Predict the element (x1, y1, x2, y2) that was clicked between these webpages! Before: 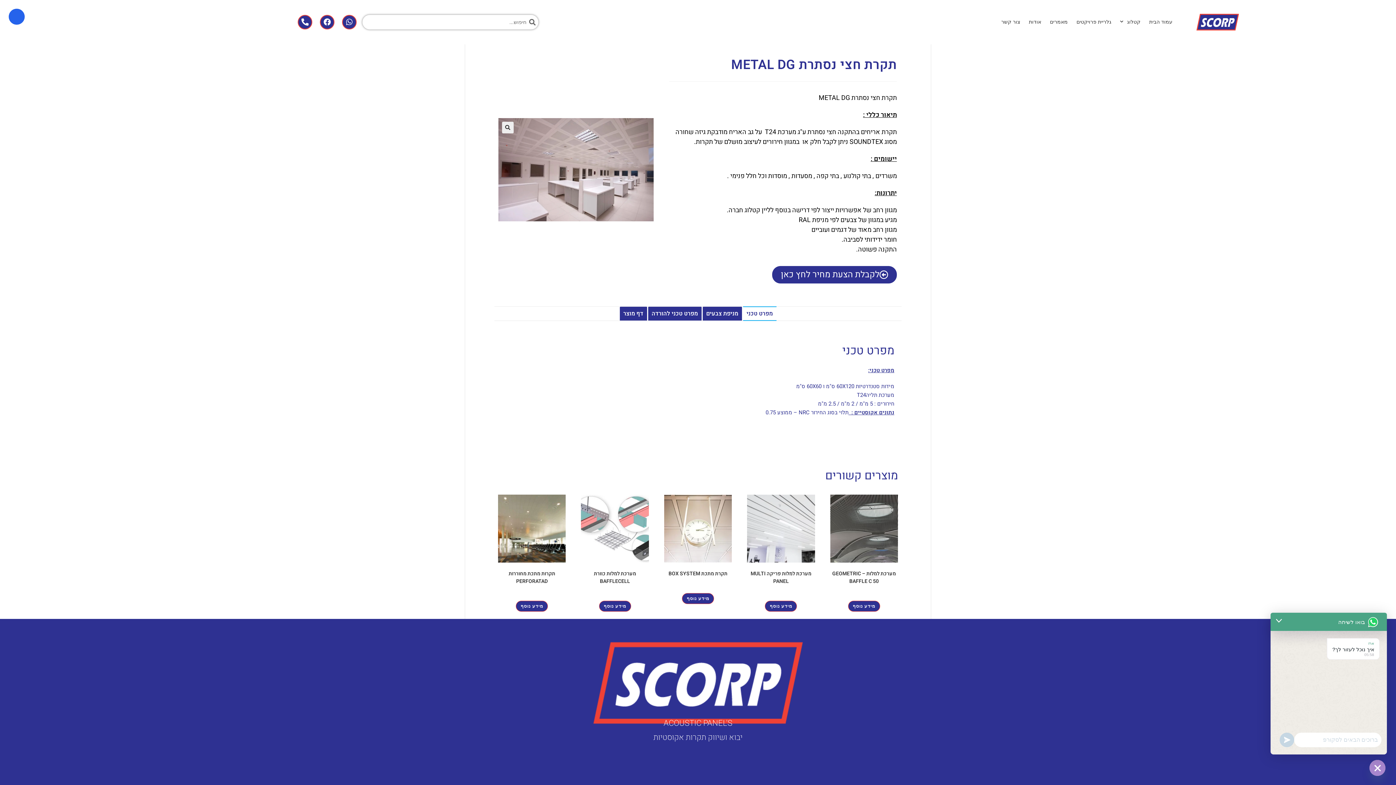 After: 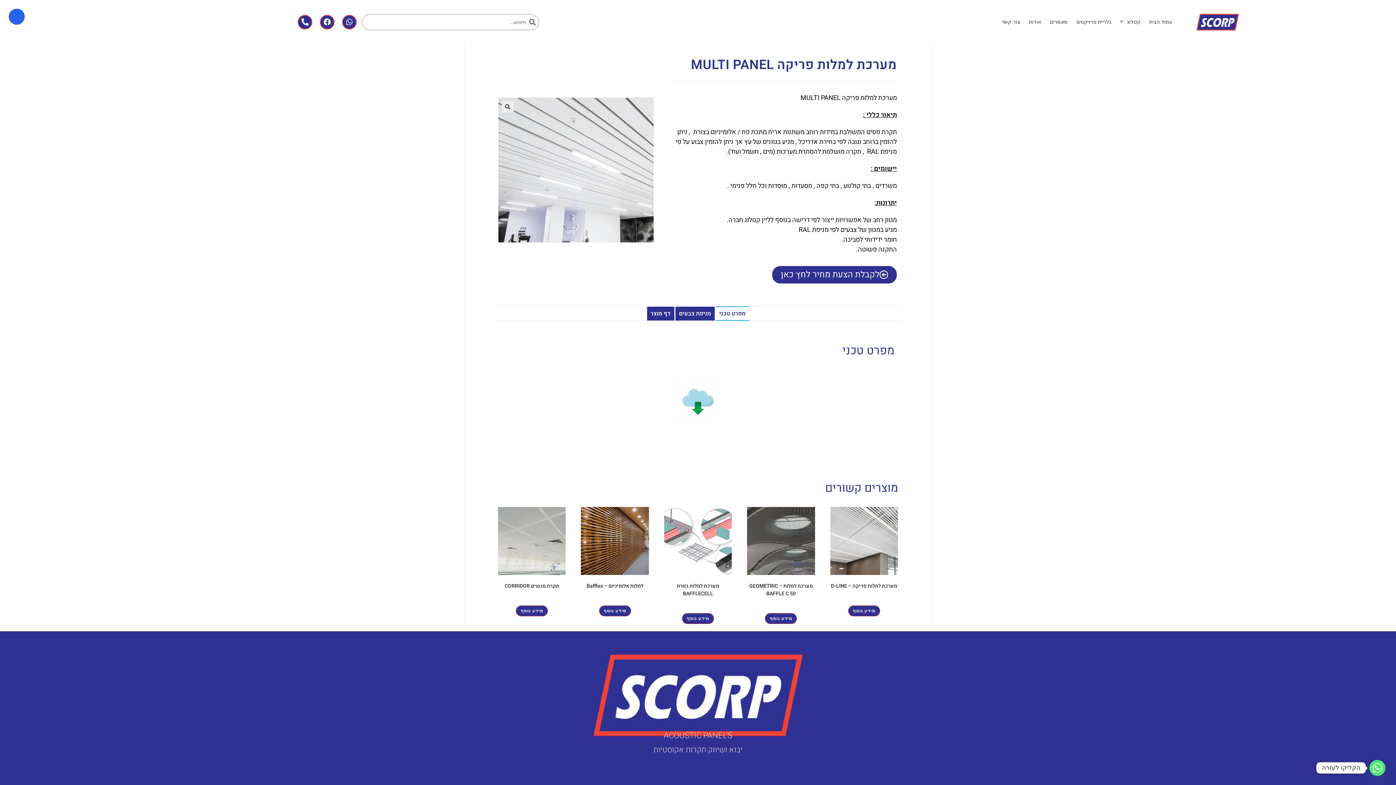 Action: label: מערכת למלות פריקה MULTI PANEL bbox: (747, 570, 815, 585)